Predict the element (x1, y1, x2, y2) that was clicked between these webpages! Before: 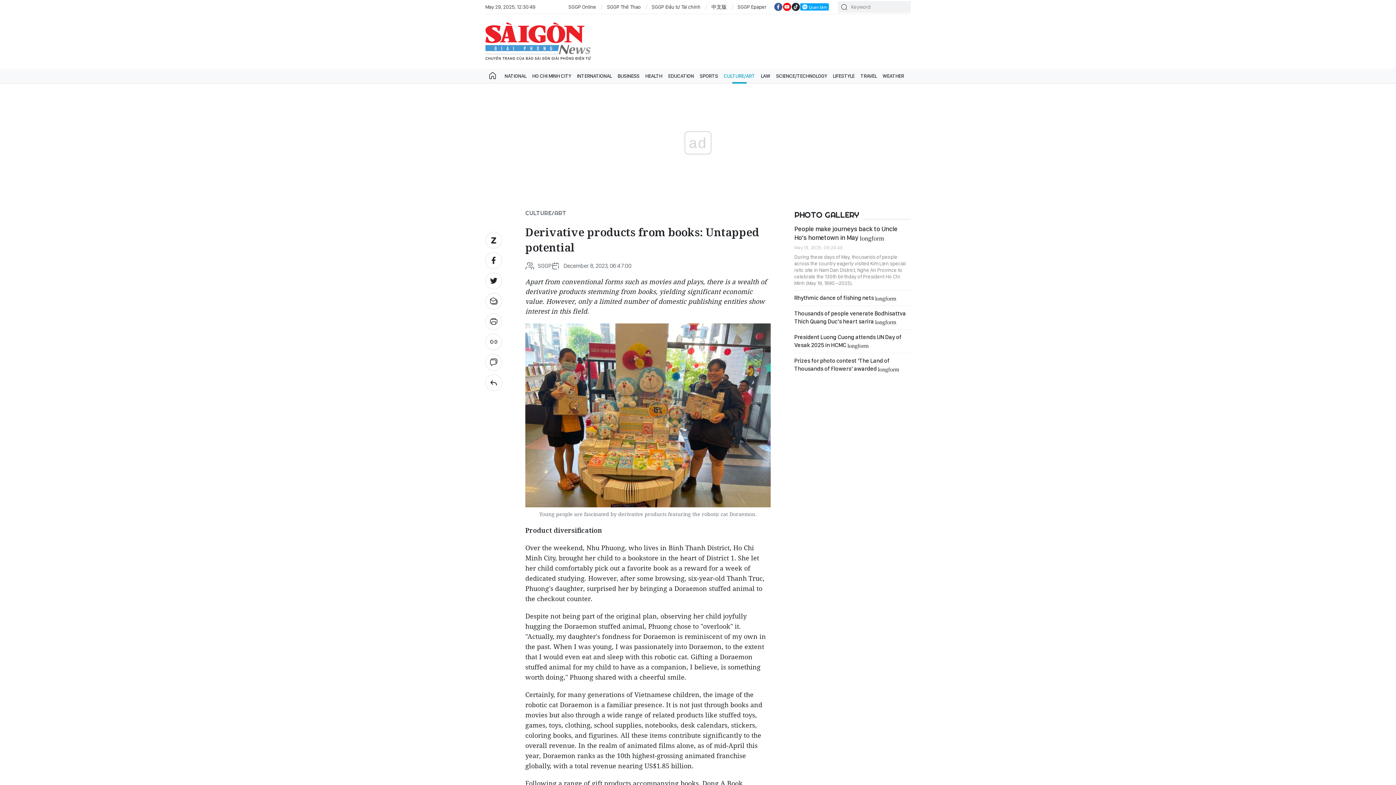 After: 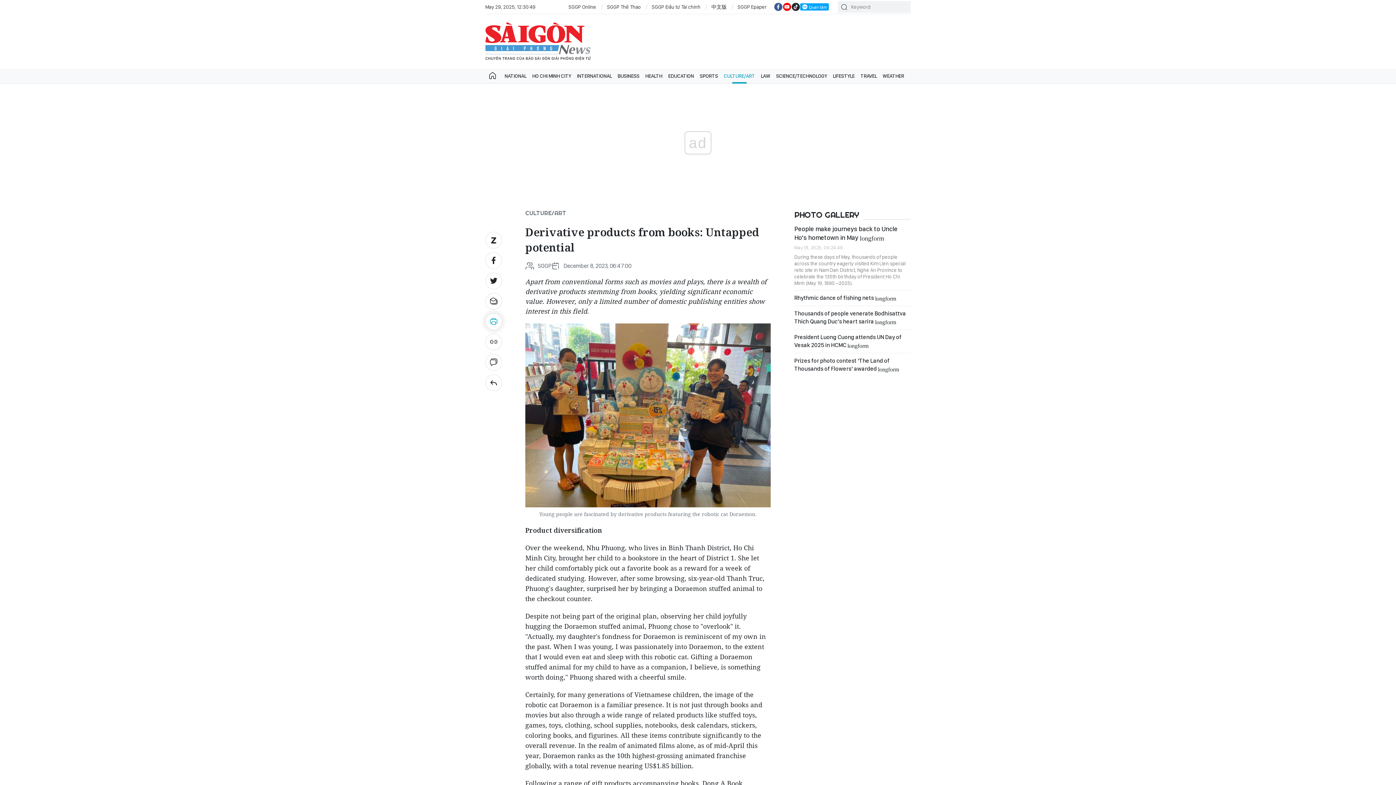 Action: bbox: (485, 313, 502, 330)